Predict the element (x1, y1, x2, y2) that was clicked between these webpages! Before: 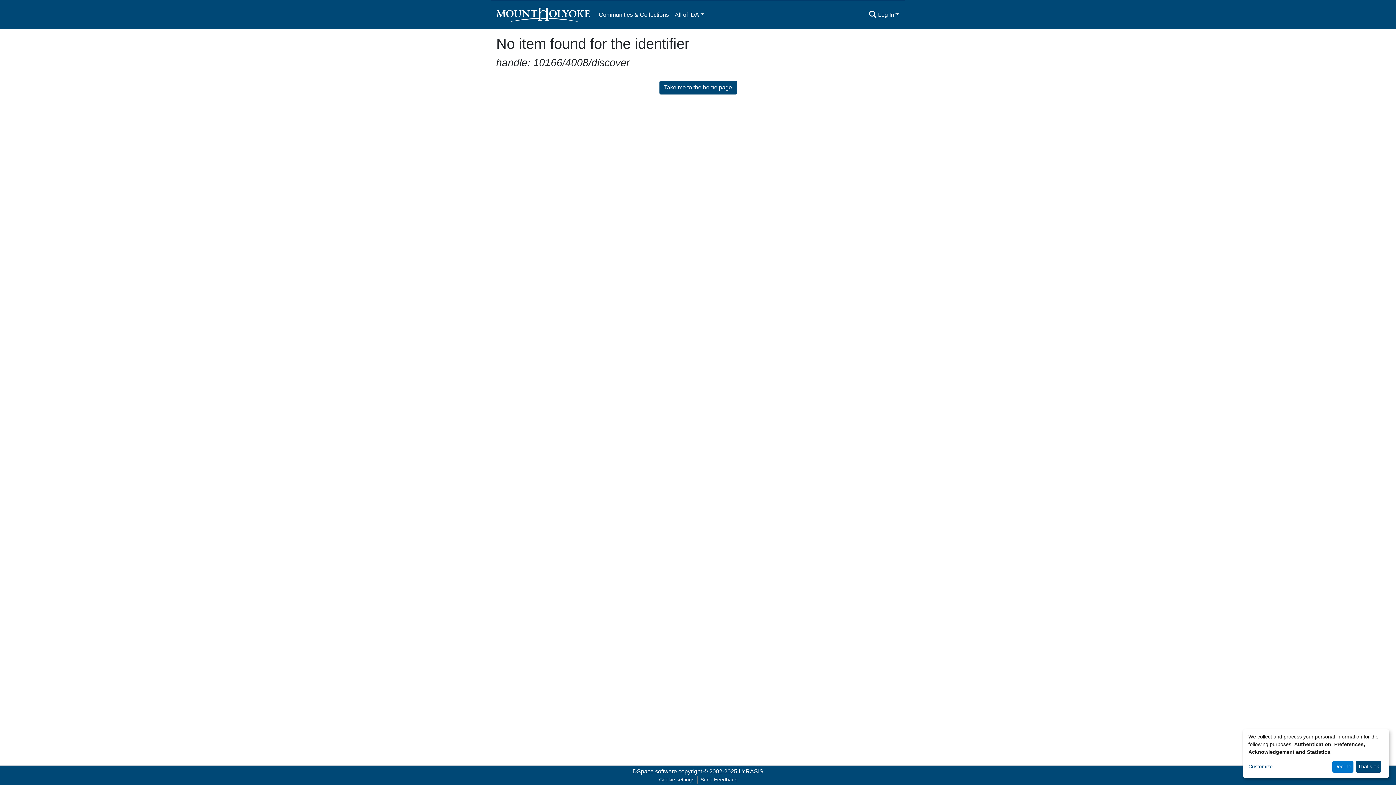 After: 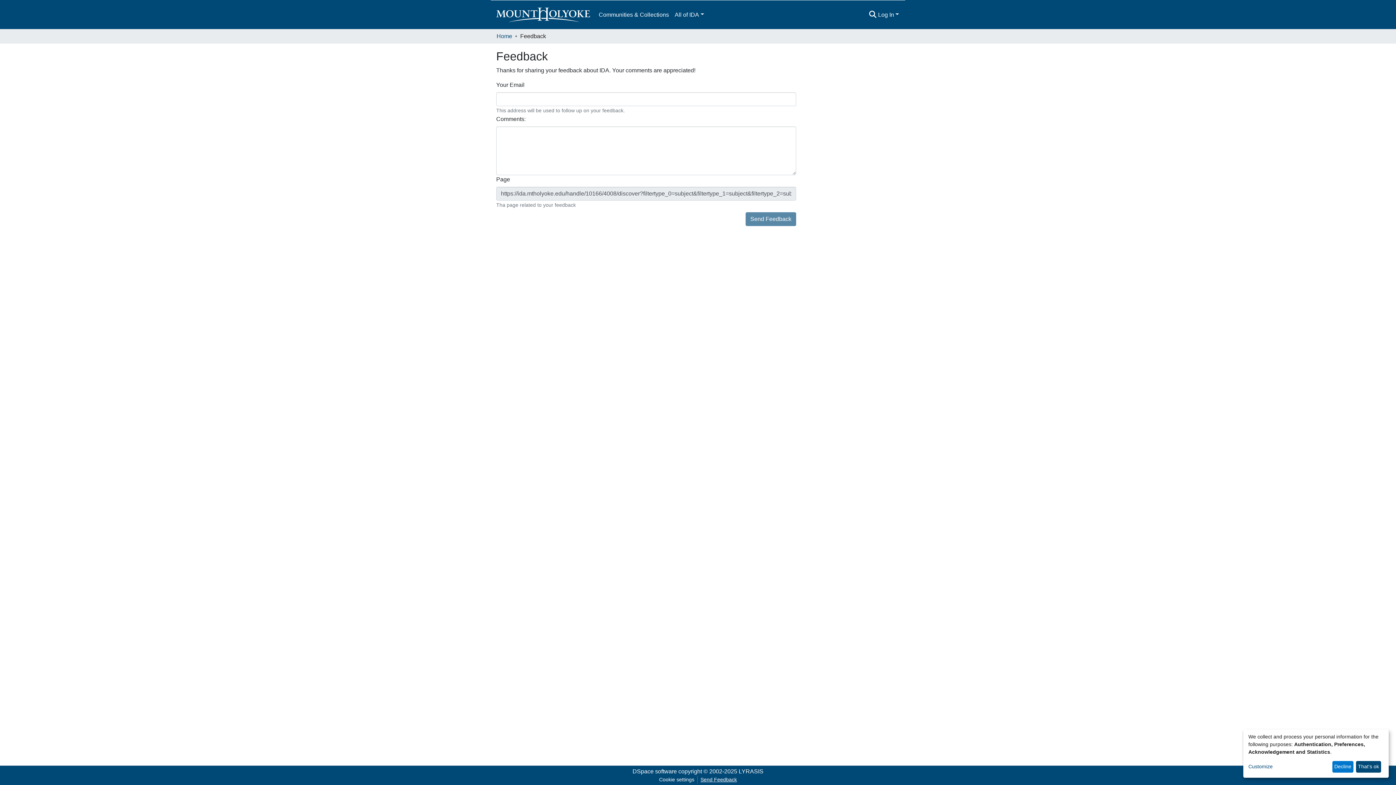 Action: bbox: (697, 776, 740, 784) label: Send Feedback